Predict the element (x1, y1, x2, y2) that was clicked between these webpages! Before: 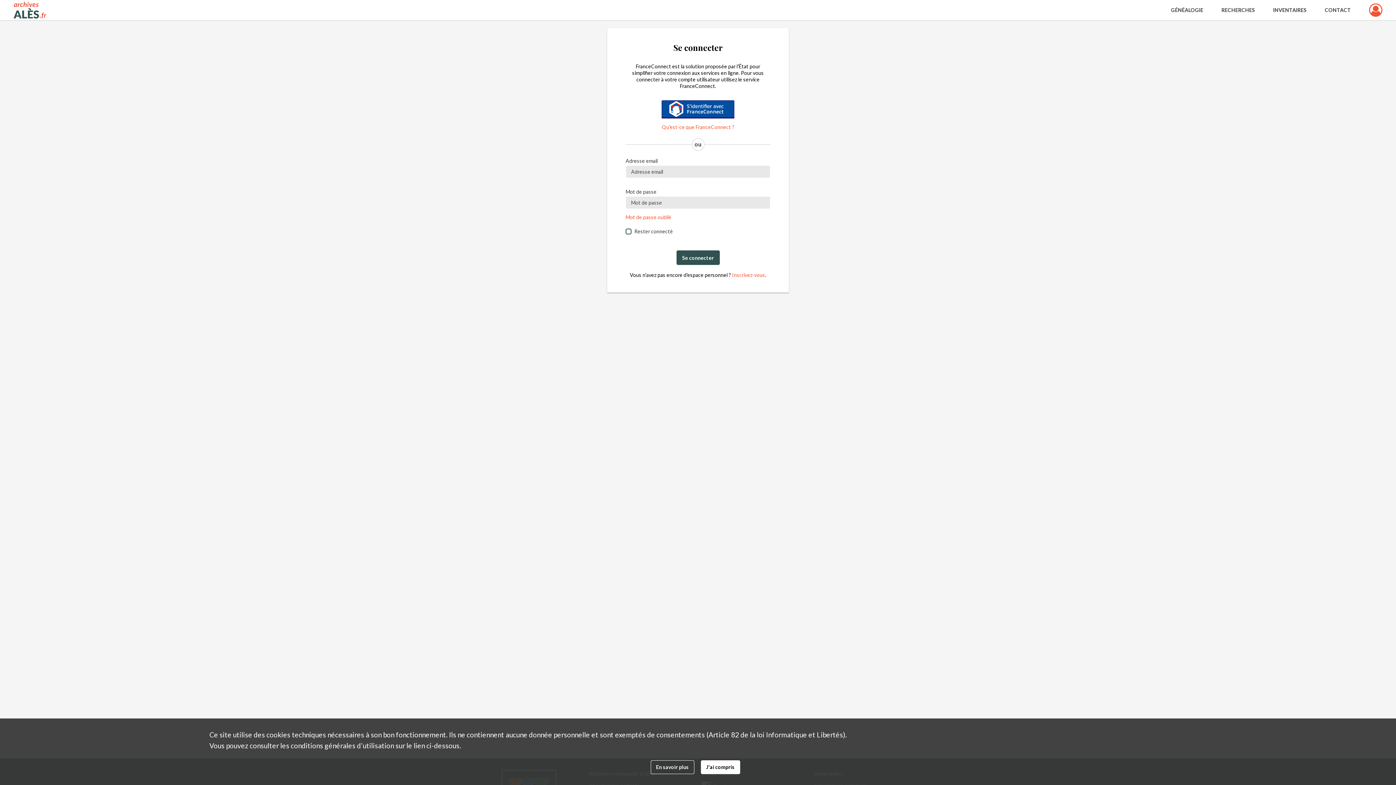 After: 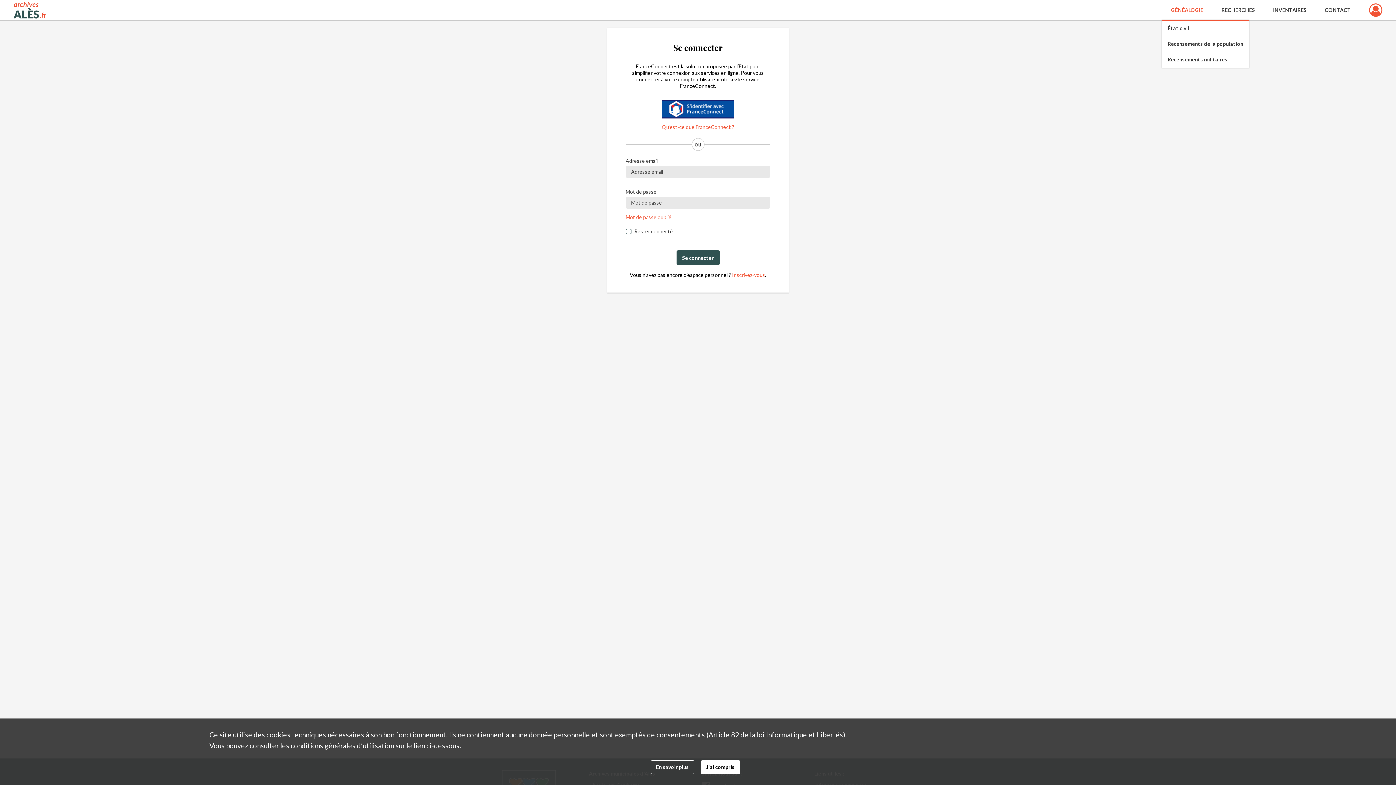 Action: bbox: (1162, 0, 1212, 20) label: GÉNÉALOGIE